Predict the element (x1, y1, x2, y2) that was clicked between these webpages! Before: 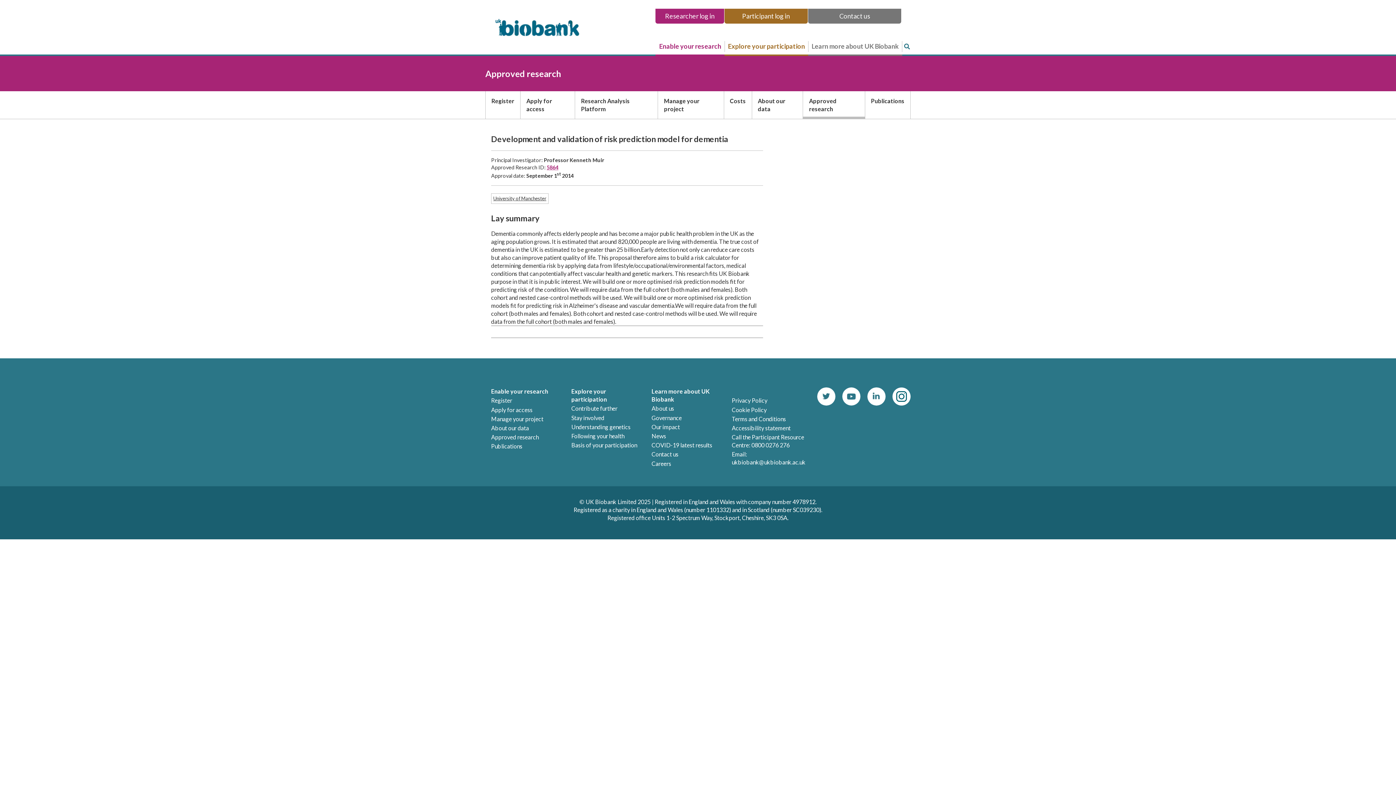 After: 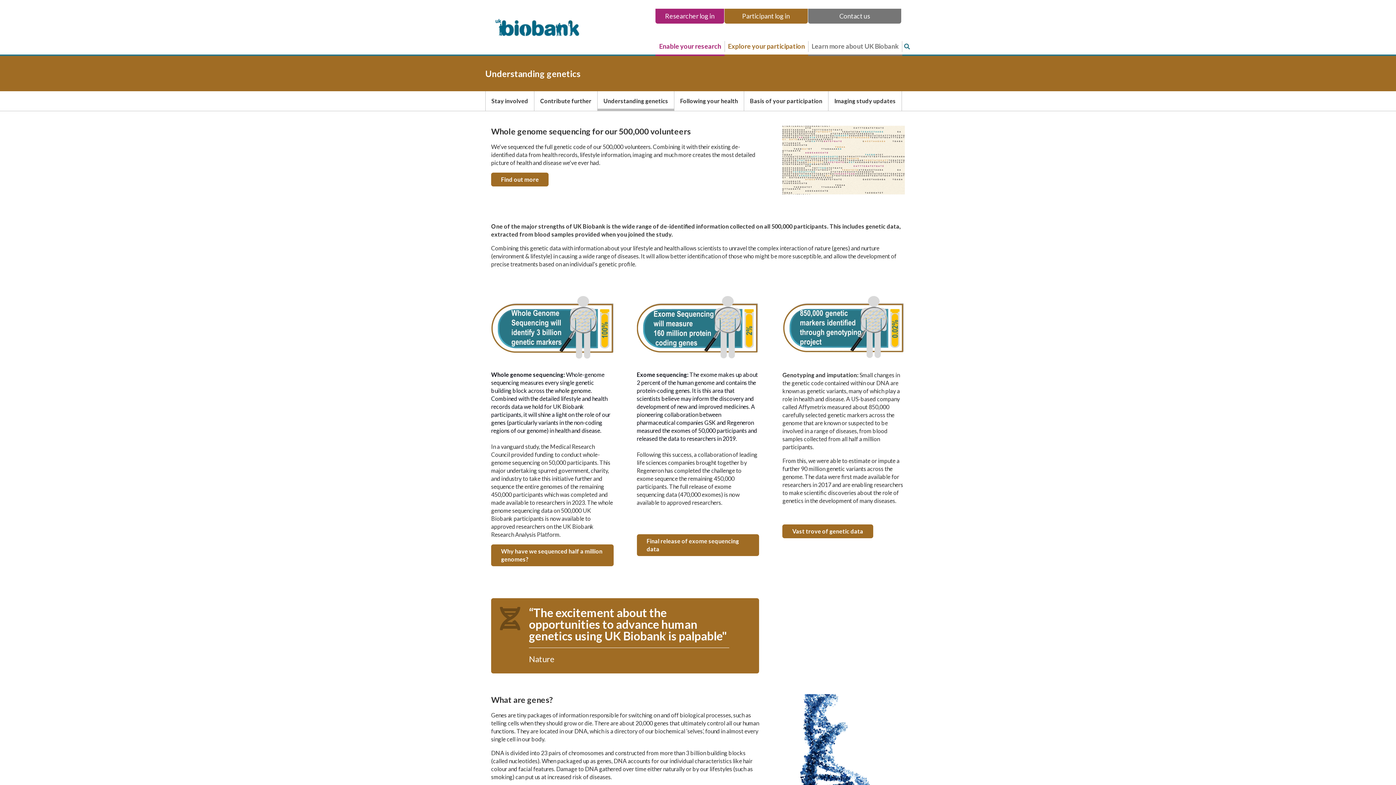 Action: bbox: (571, 423, 630, 430) label: Understanding genetics